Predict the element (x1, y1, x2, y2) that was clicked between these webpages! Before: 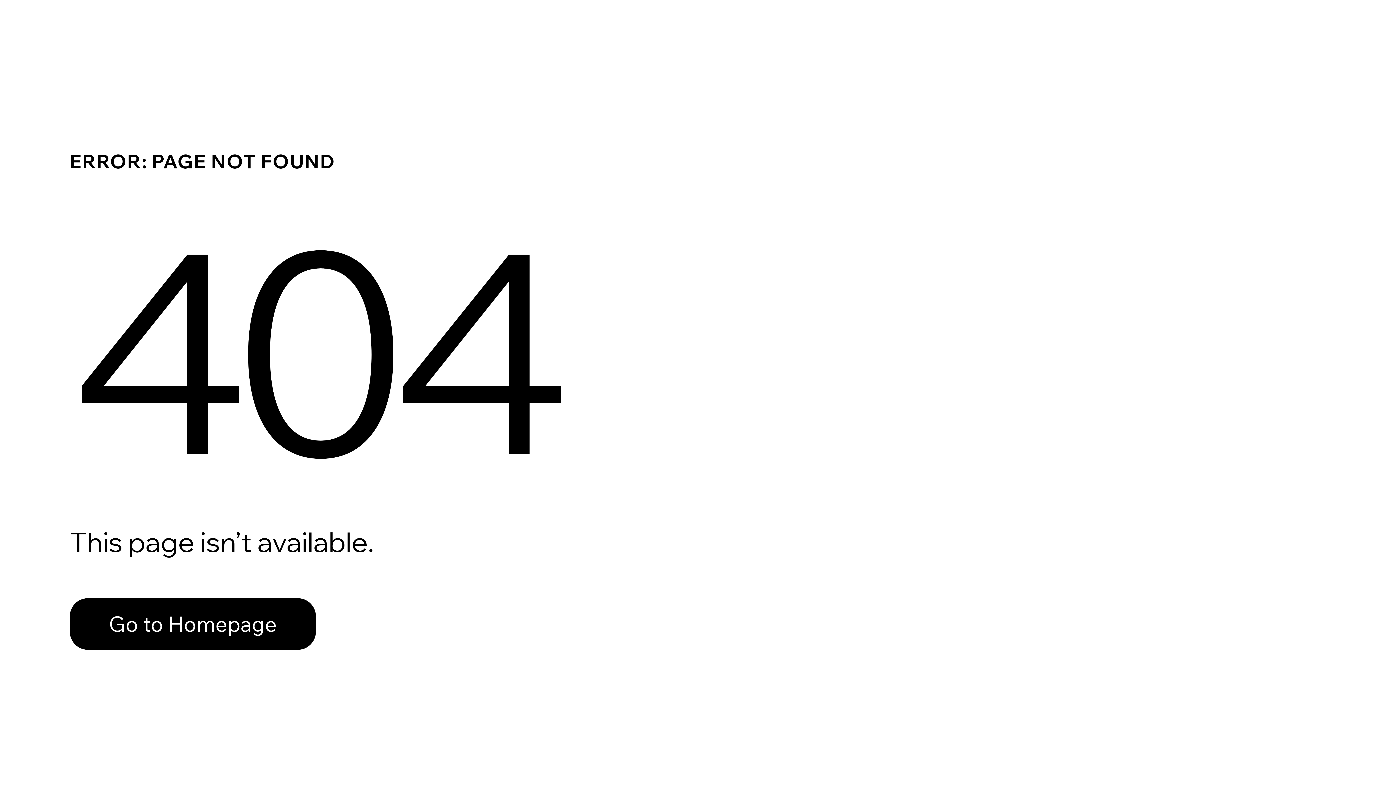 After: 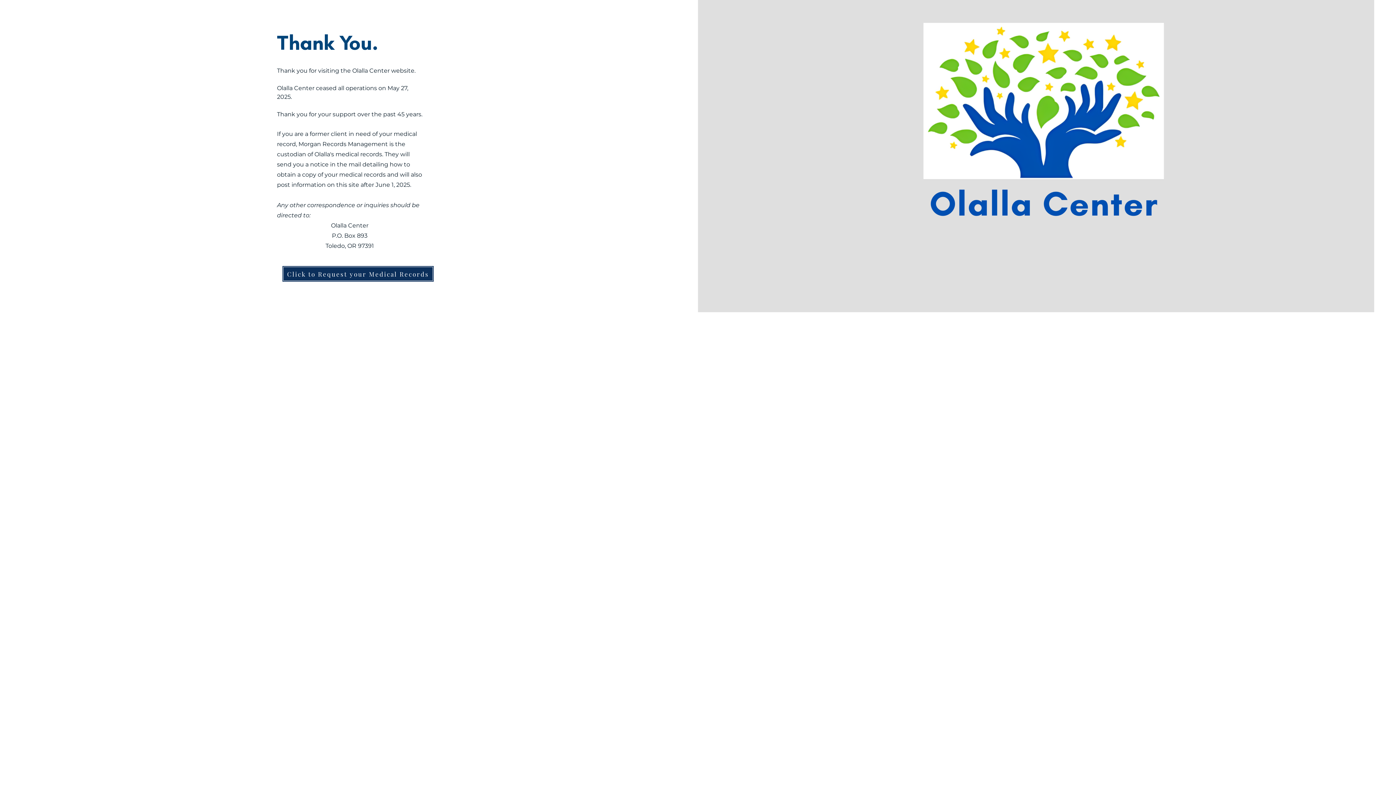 Action: bbox: (69, 598, 316, 650) label: Go to Homepage